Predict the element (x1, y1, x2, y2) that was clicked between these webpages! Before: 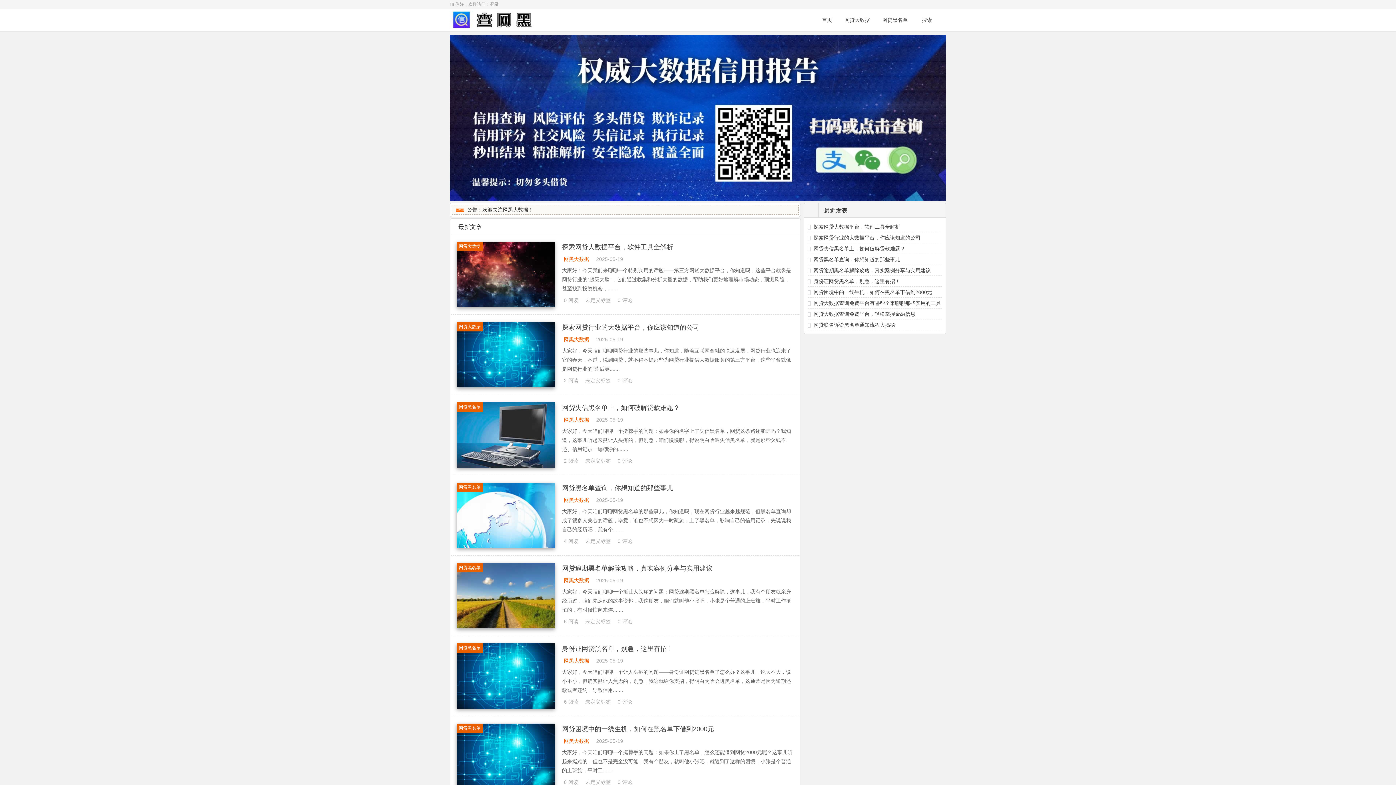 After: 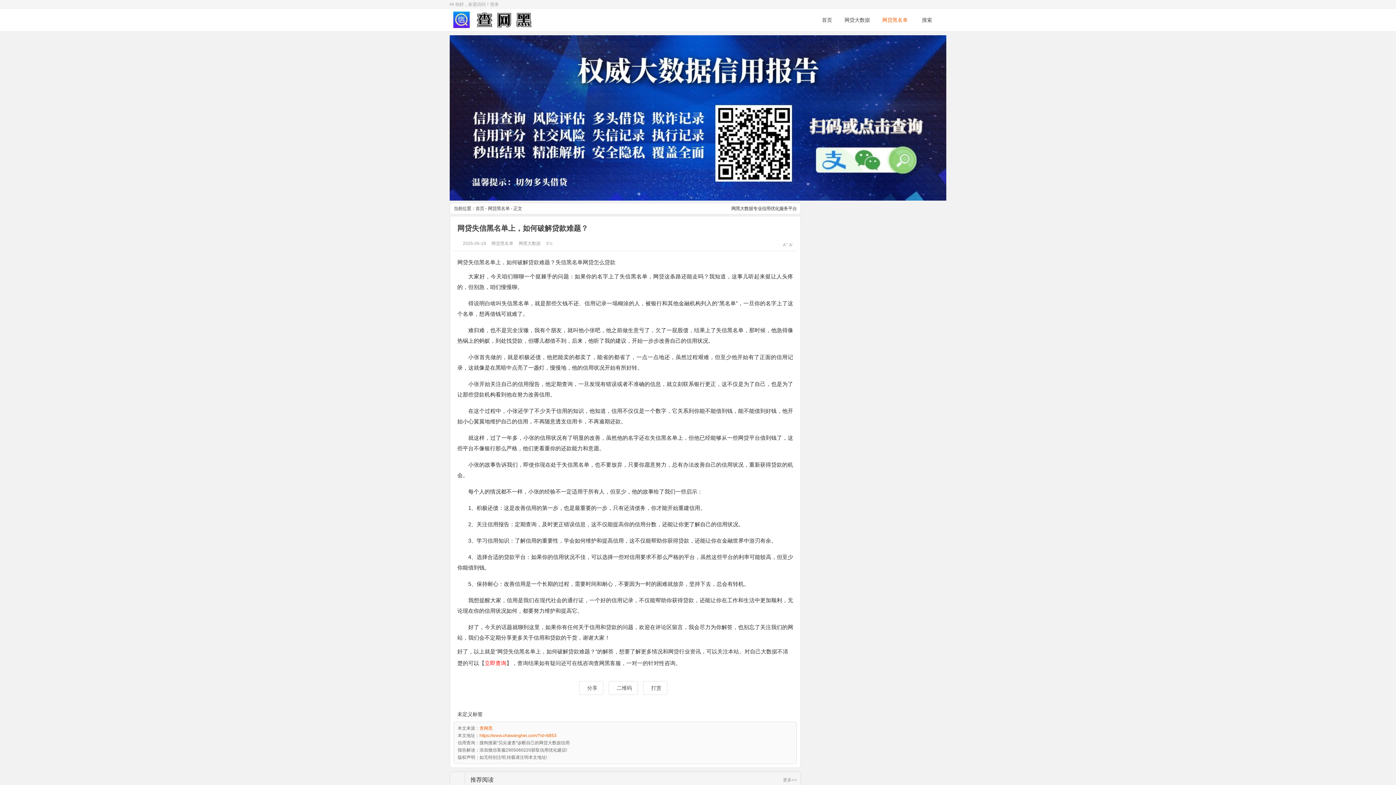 Action: bbox: (813, 245, 905, 251) label: 网贷失信黑名单上，如何破解贷款难题？